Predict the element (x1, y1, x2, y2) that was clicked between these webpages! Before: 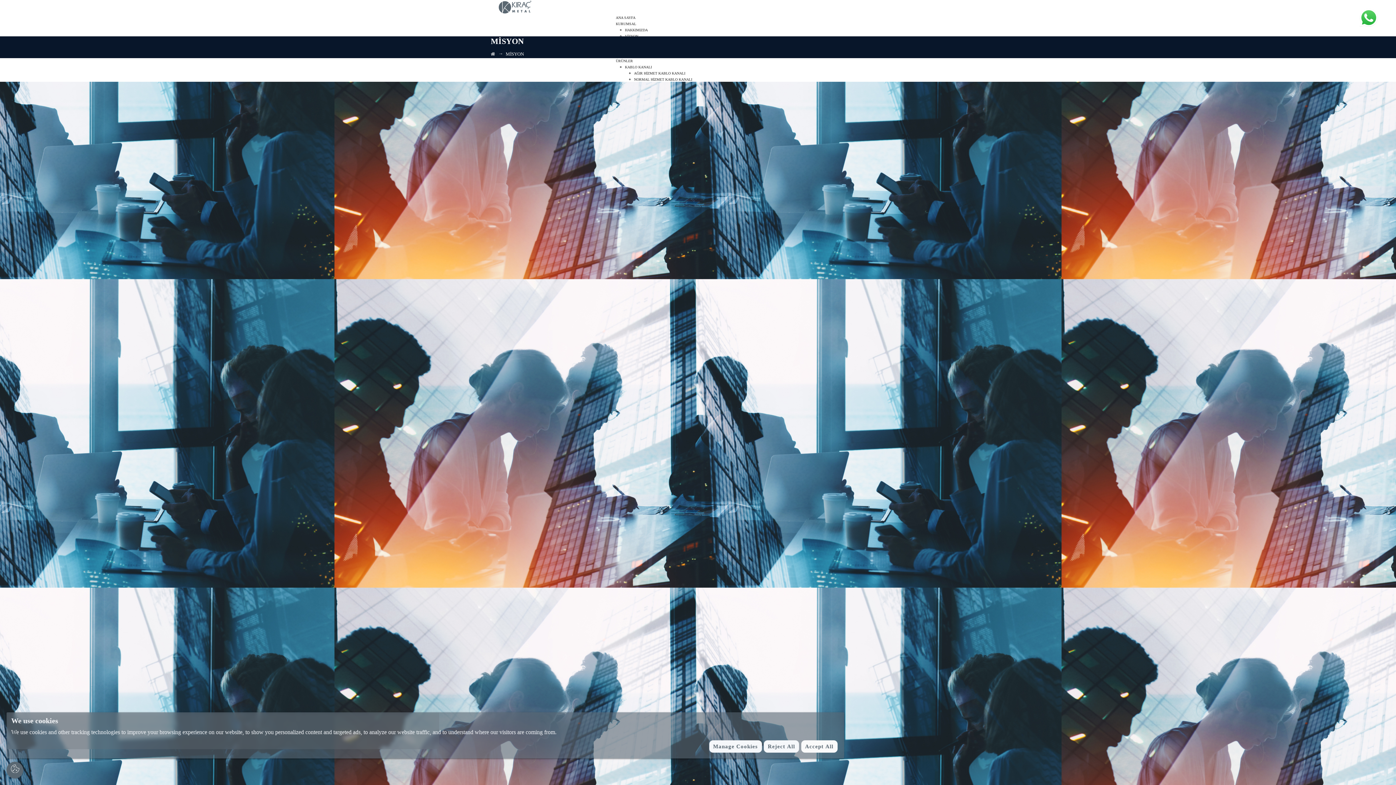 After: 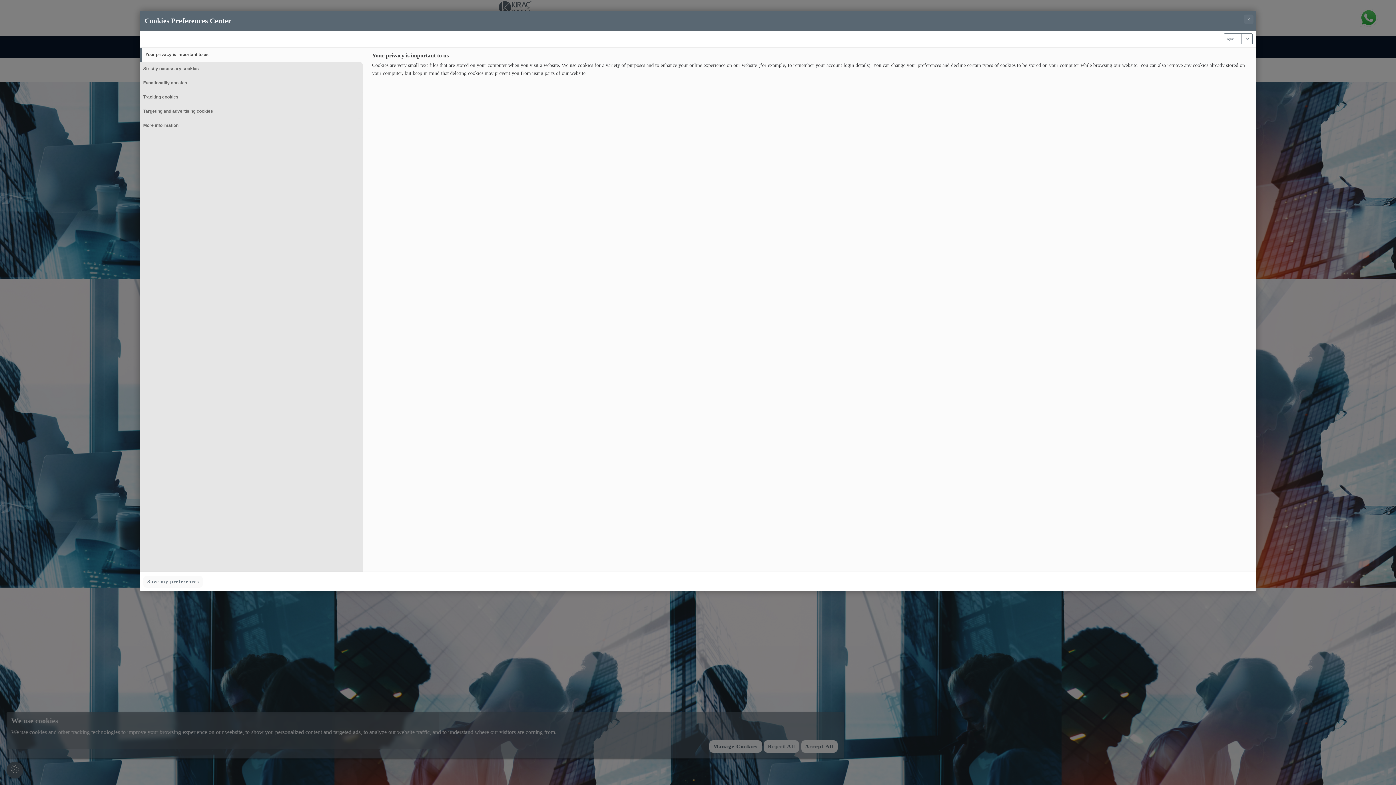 Action: label: Manage Cookies bbox: (709, 740, 762, 752)